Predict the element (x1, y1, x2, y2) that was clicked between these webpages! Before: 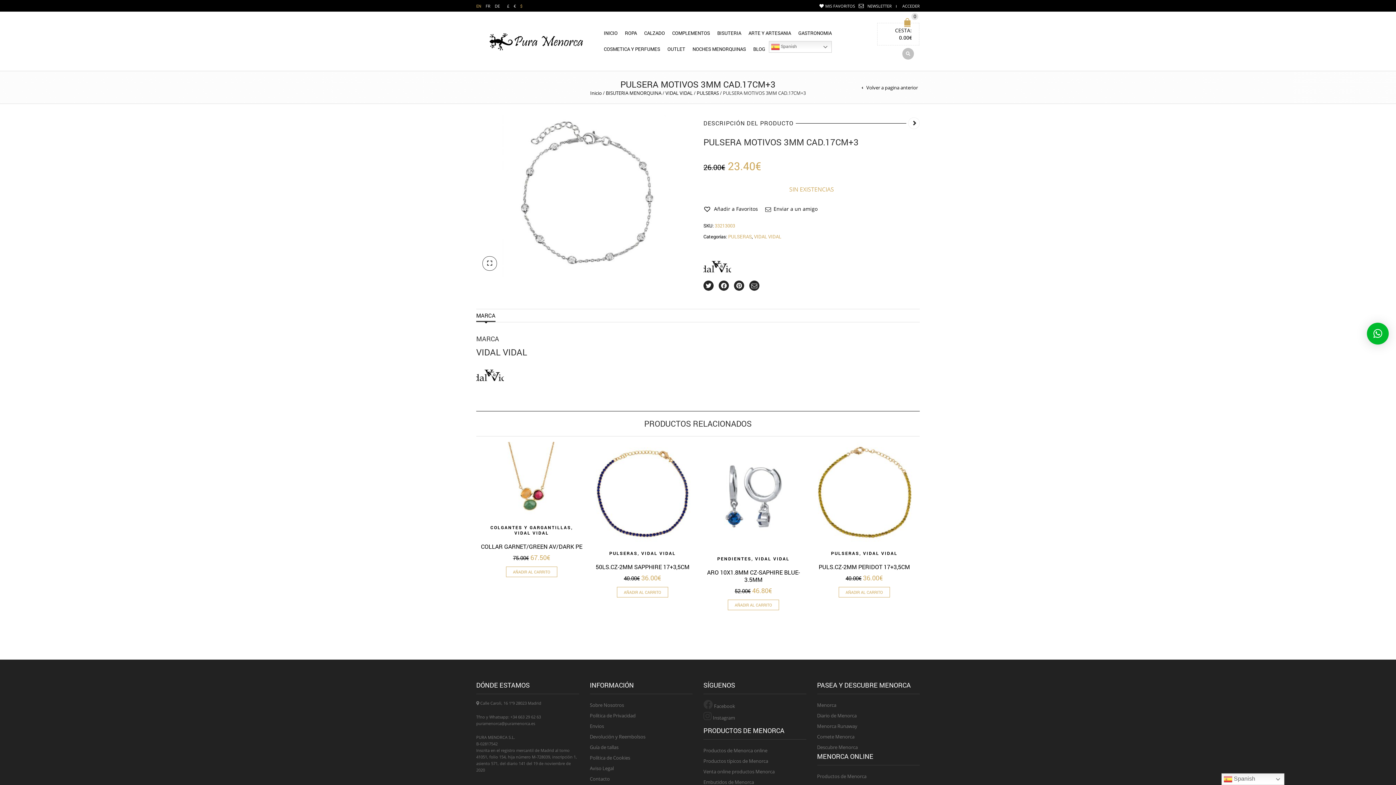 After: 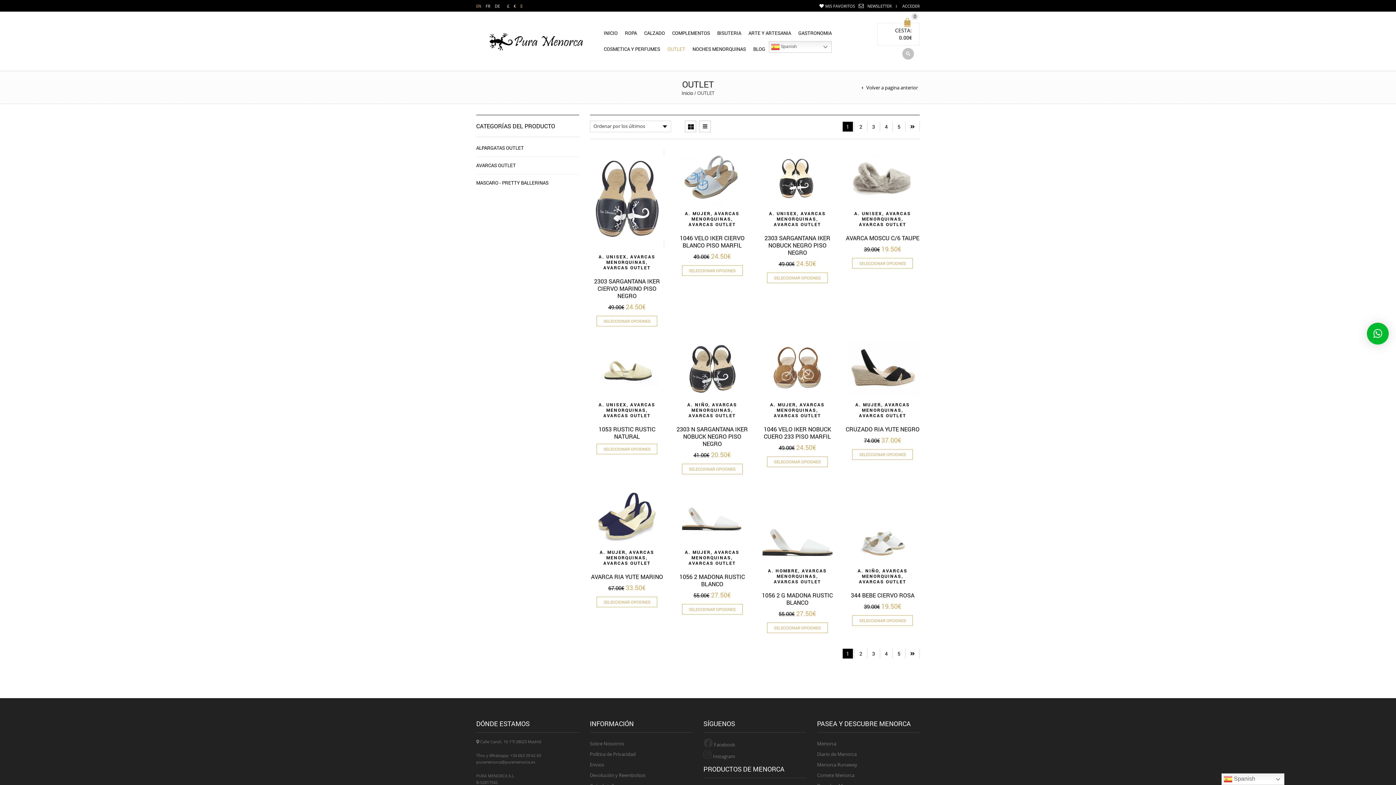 Action: label: OUTLET bbox: (664, 41, 689, 57)